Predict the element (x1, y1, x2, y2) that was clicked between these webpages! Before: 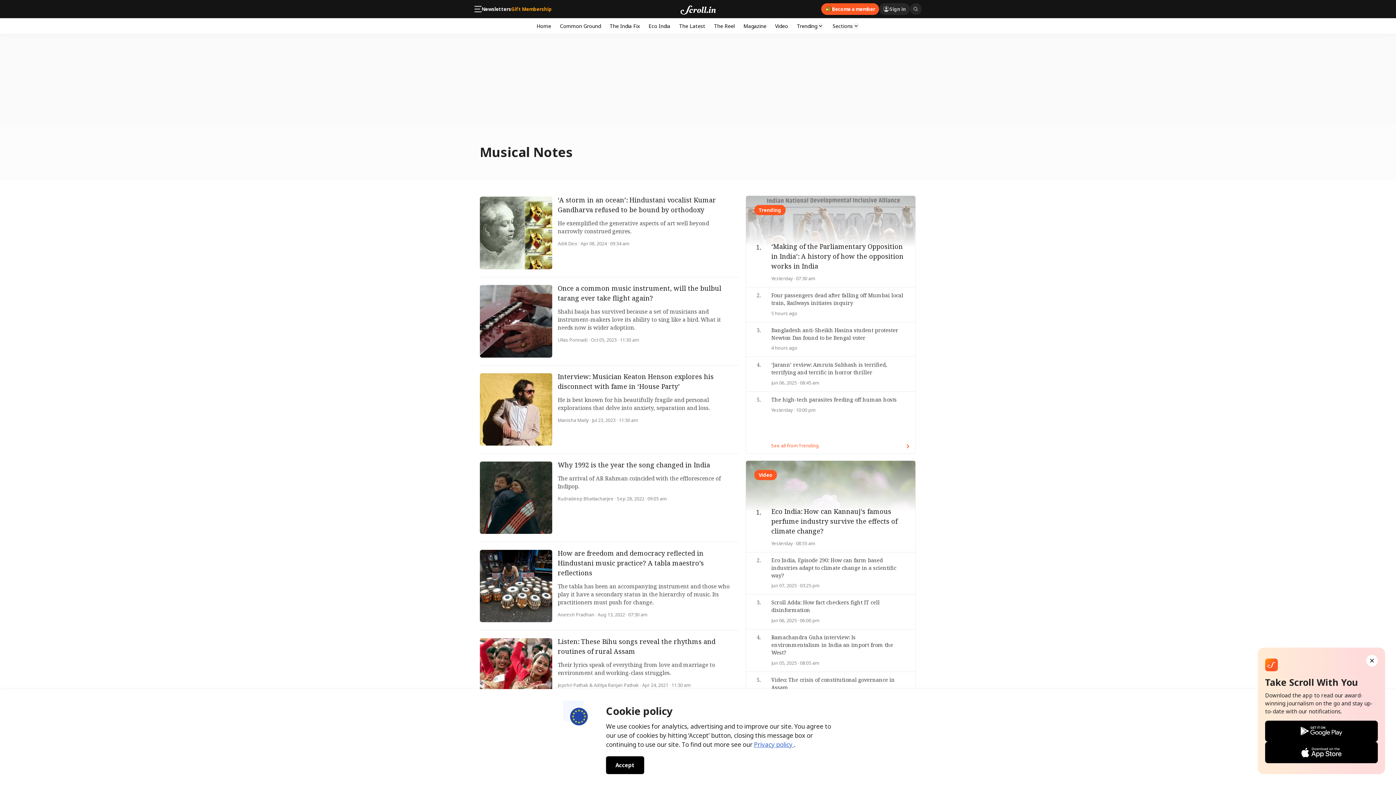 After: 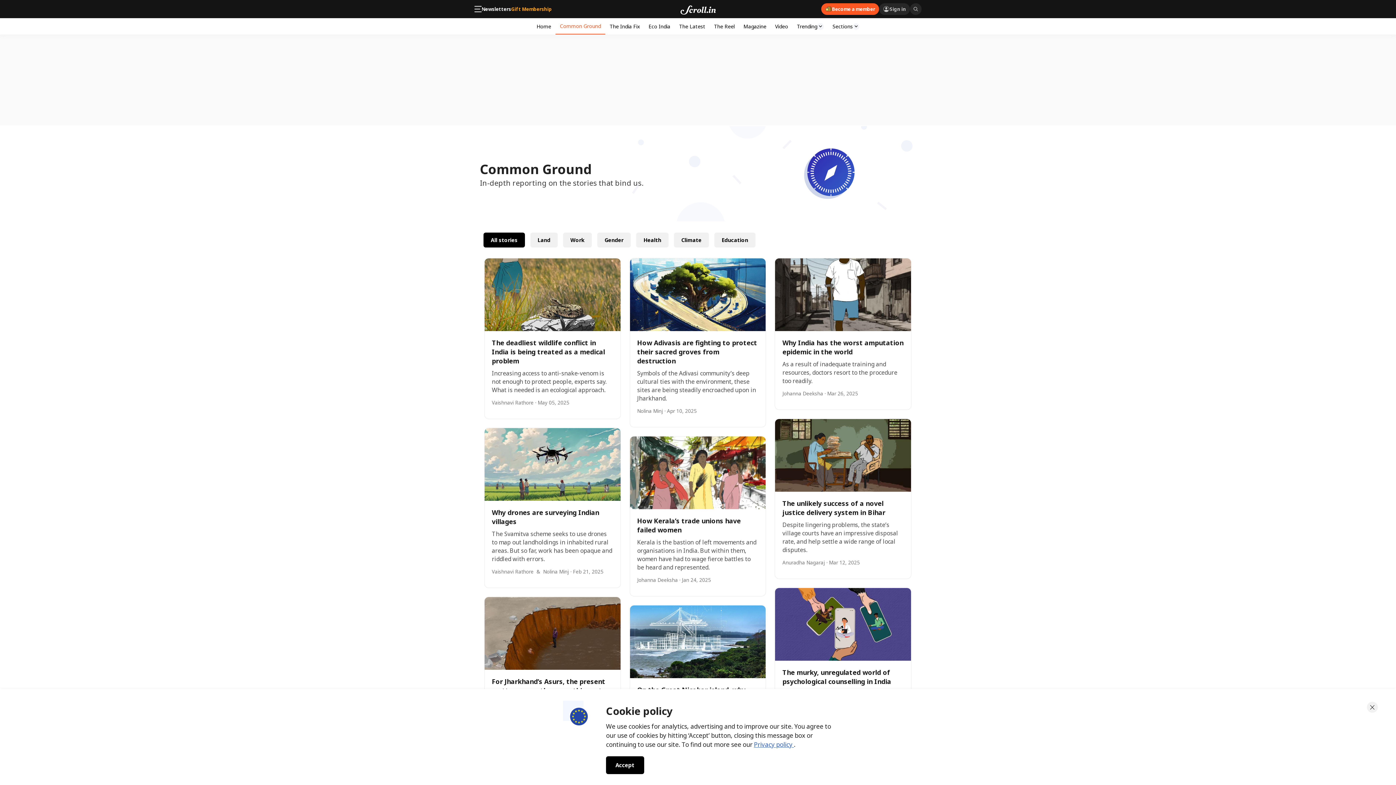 Action: label: Common Ground bbox: (555, 18, 605, 33)